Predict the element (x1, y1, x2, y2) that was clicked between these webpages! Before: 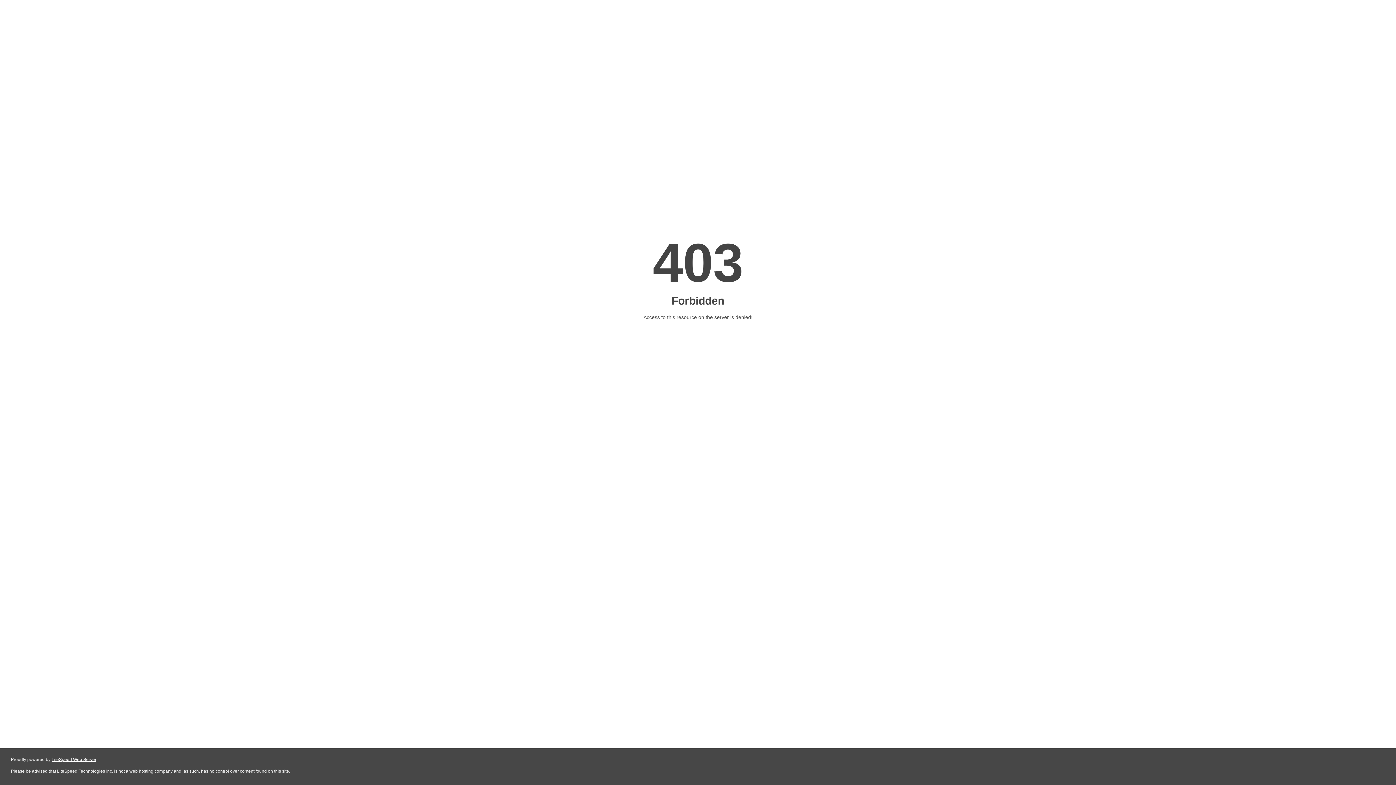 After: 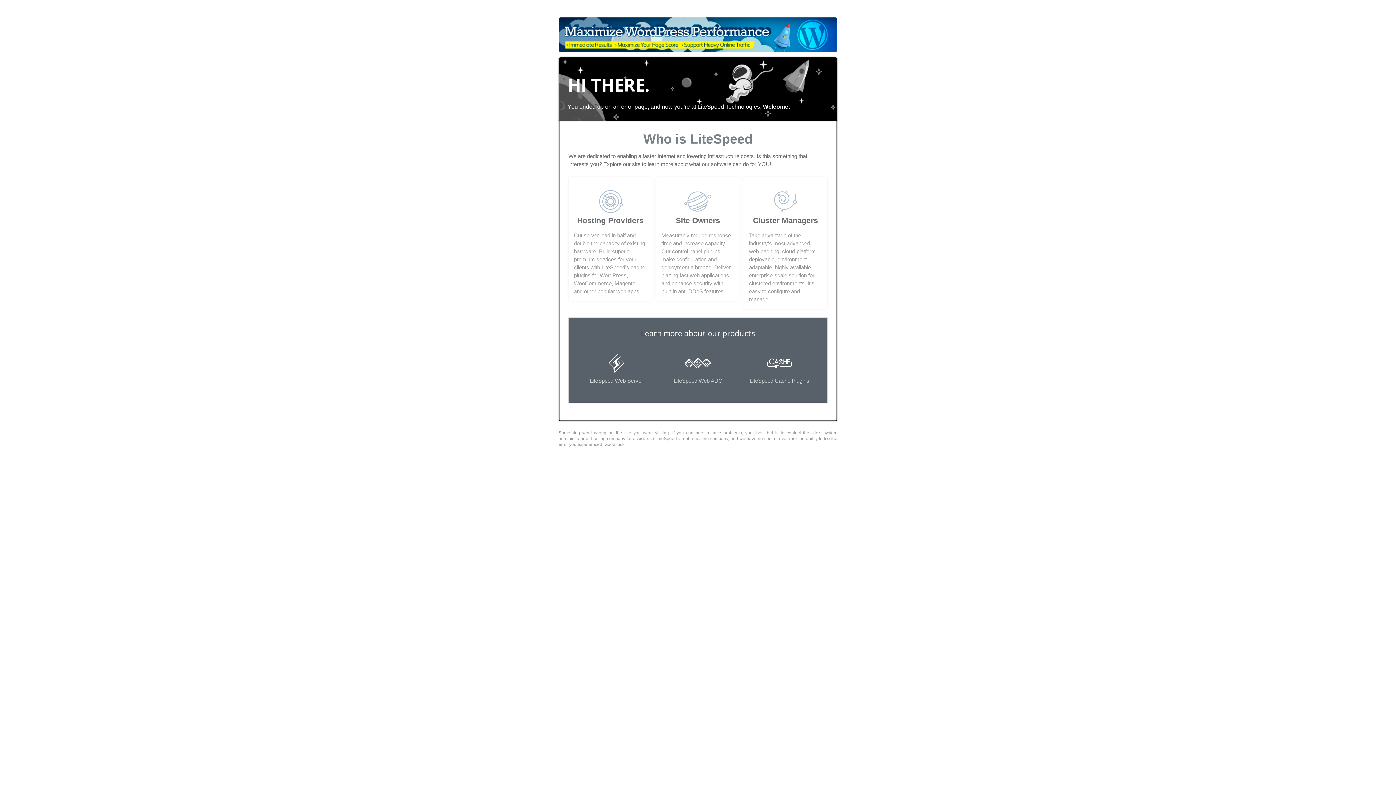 Action: label: LiteSpeed Web Server bbox: (51, 757, 96, 762)